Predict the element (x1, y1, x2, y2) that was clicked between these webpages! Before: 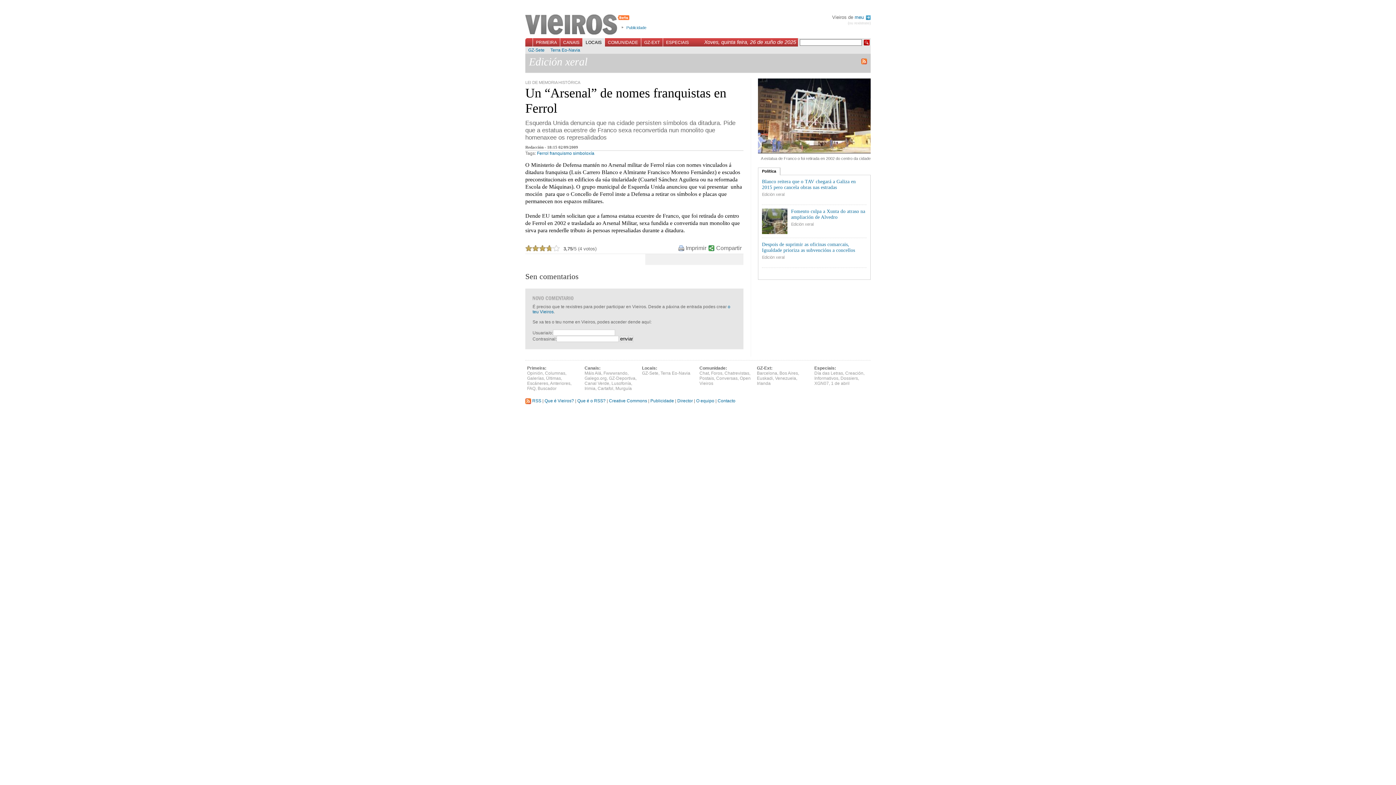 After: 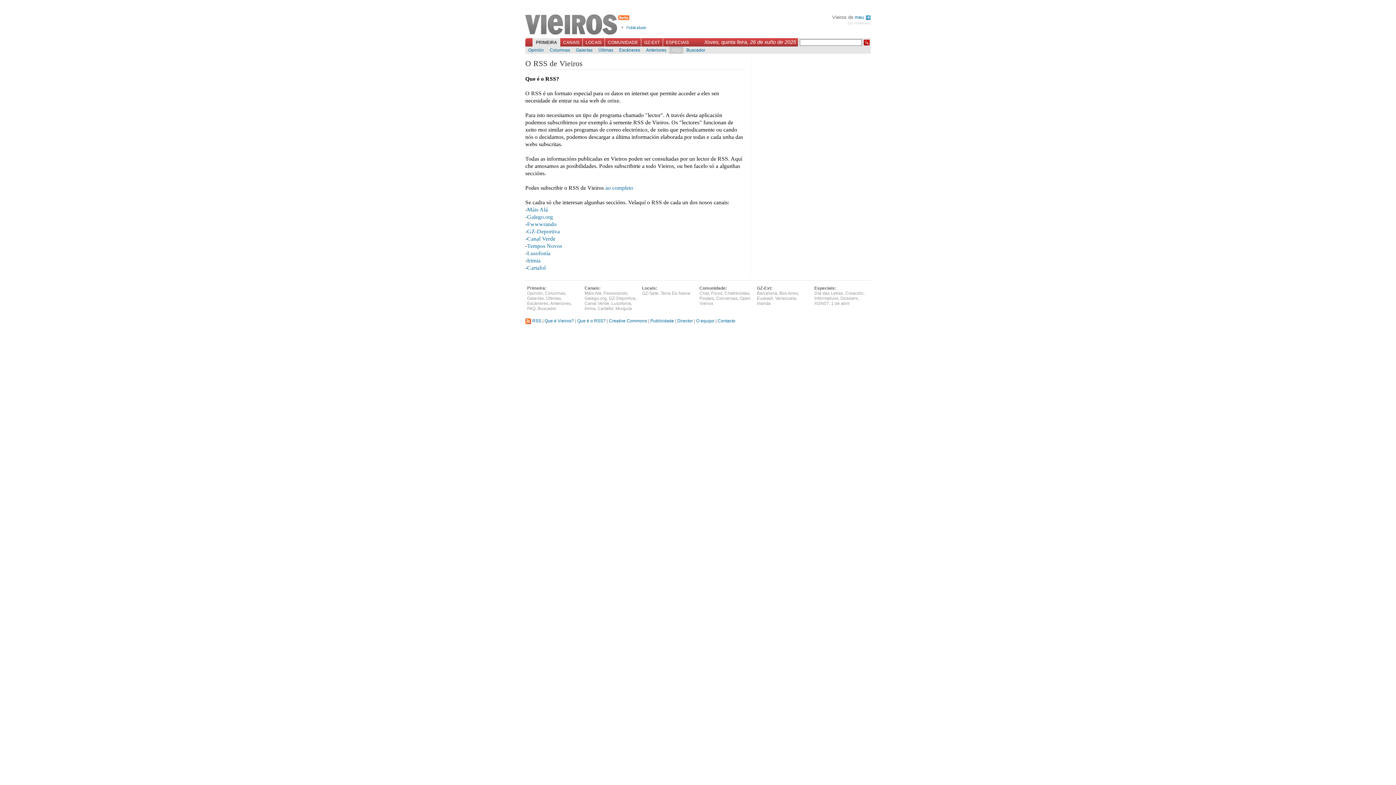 Action: label: Que é o RSS? bbox: (577, 398, 605, 403)